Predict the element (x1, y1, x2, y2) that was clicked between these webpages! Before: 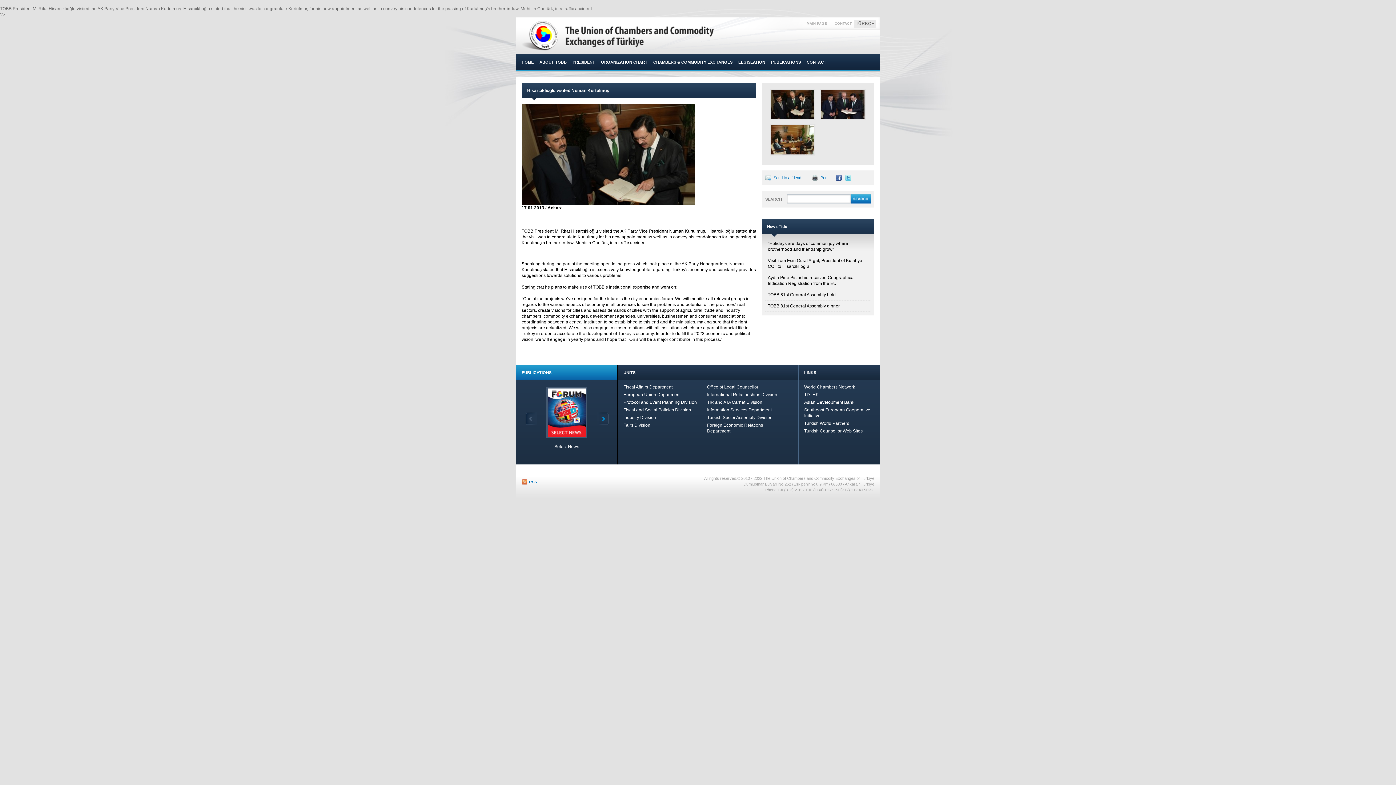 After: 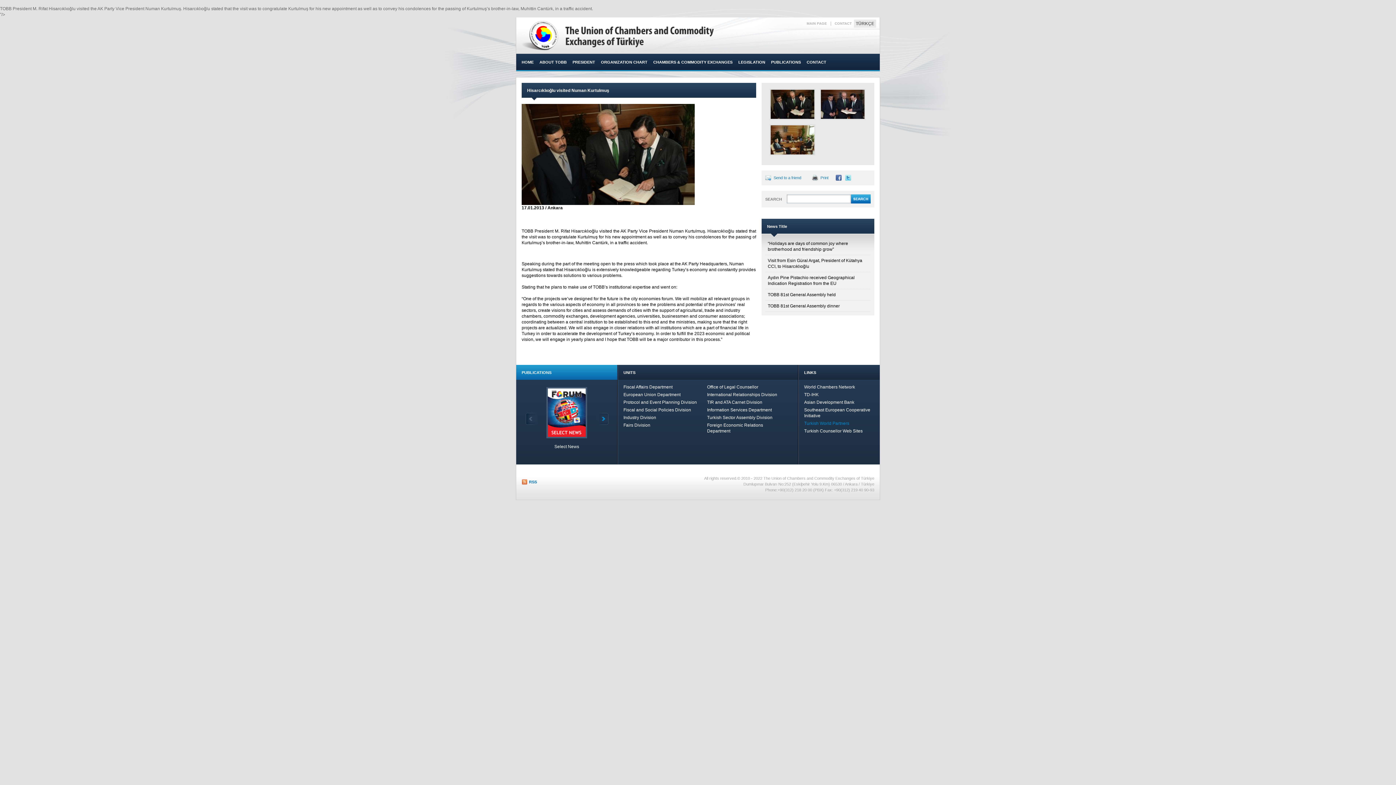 Action: bbox: (804, 421, 849, 426) label: Turkish World Partners